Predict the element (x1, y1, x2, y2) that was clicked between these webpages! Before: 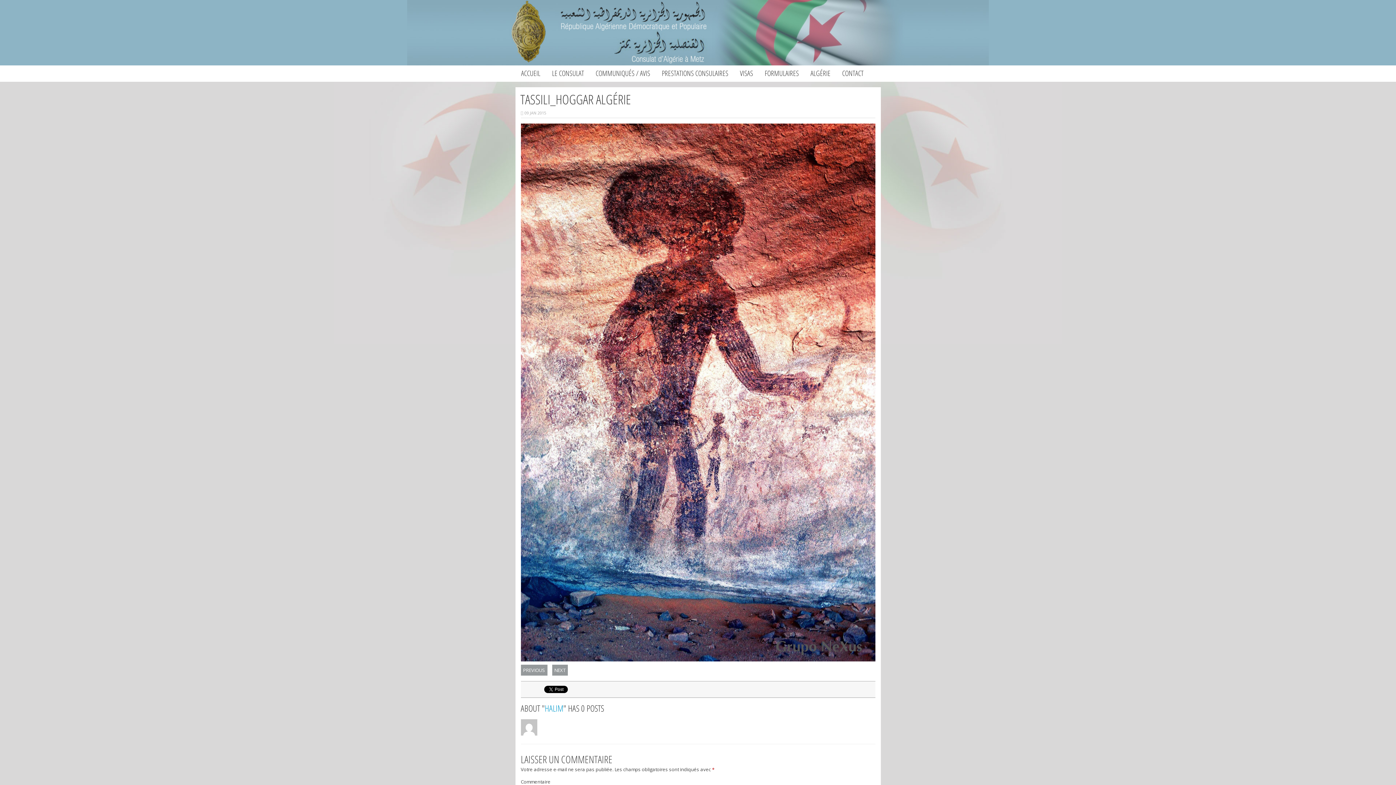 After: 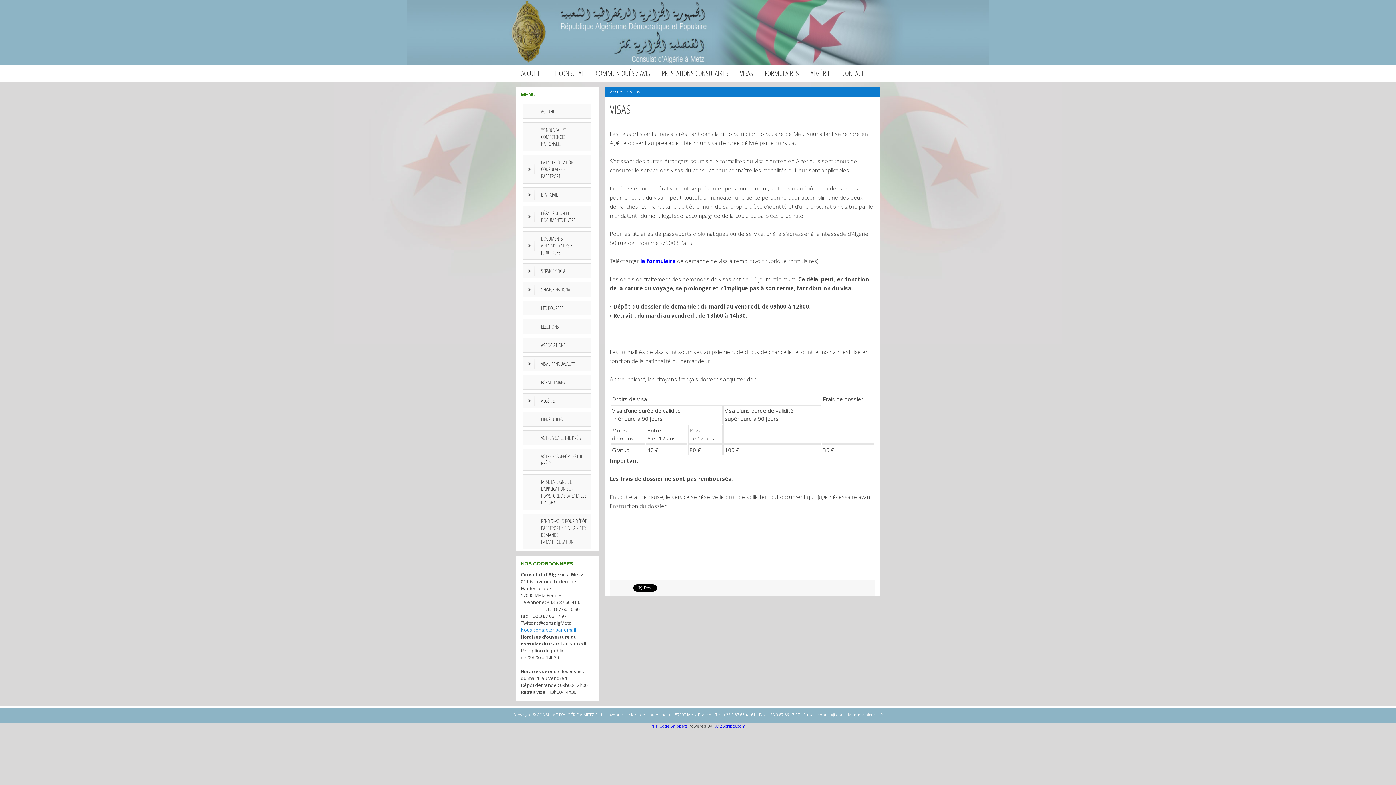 Action: label: VISAS bbox: (734, 65, 759, 81)